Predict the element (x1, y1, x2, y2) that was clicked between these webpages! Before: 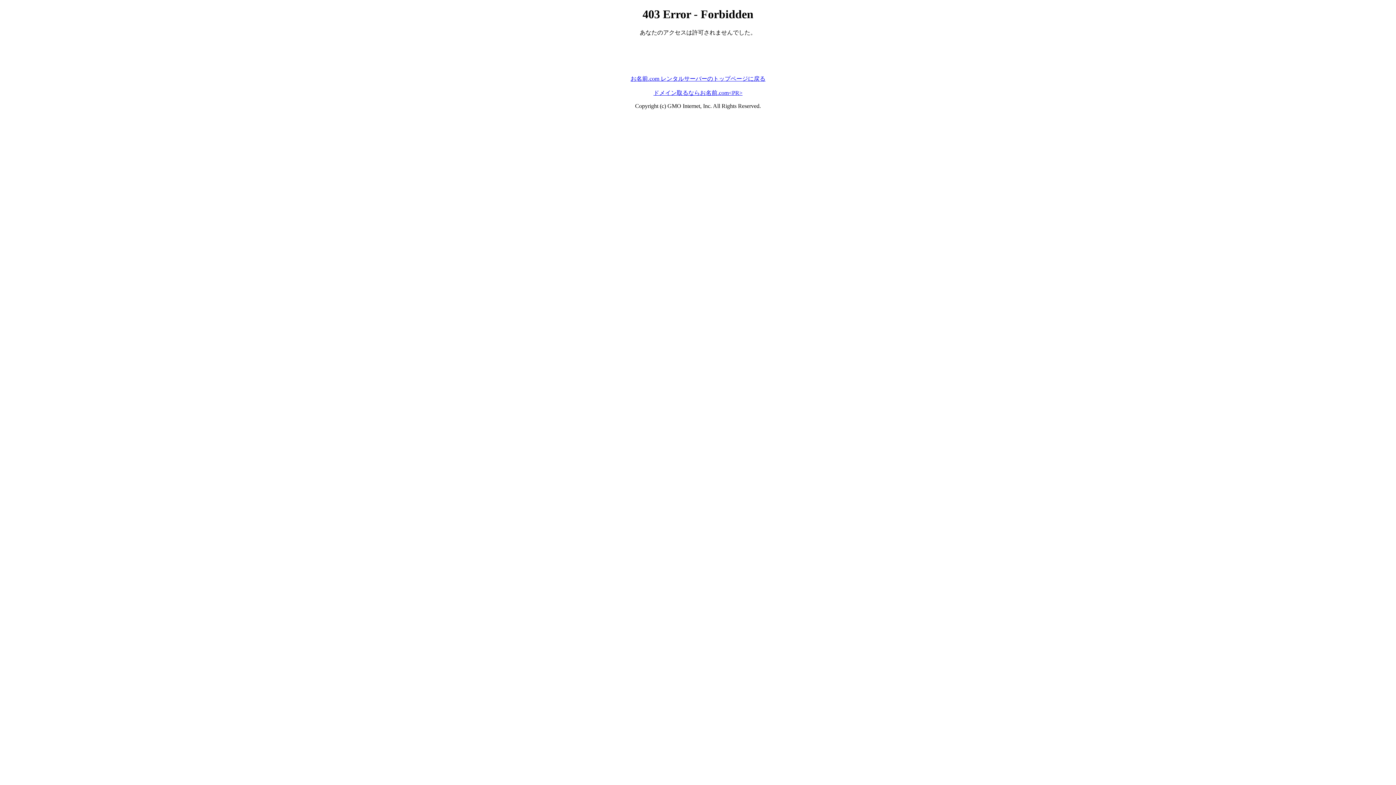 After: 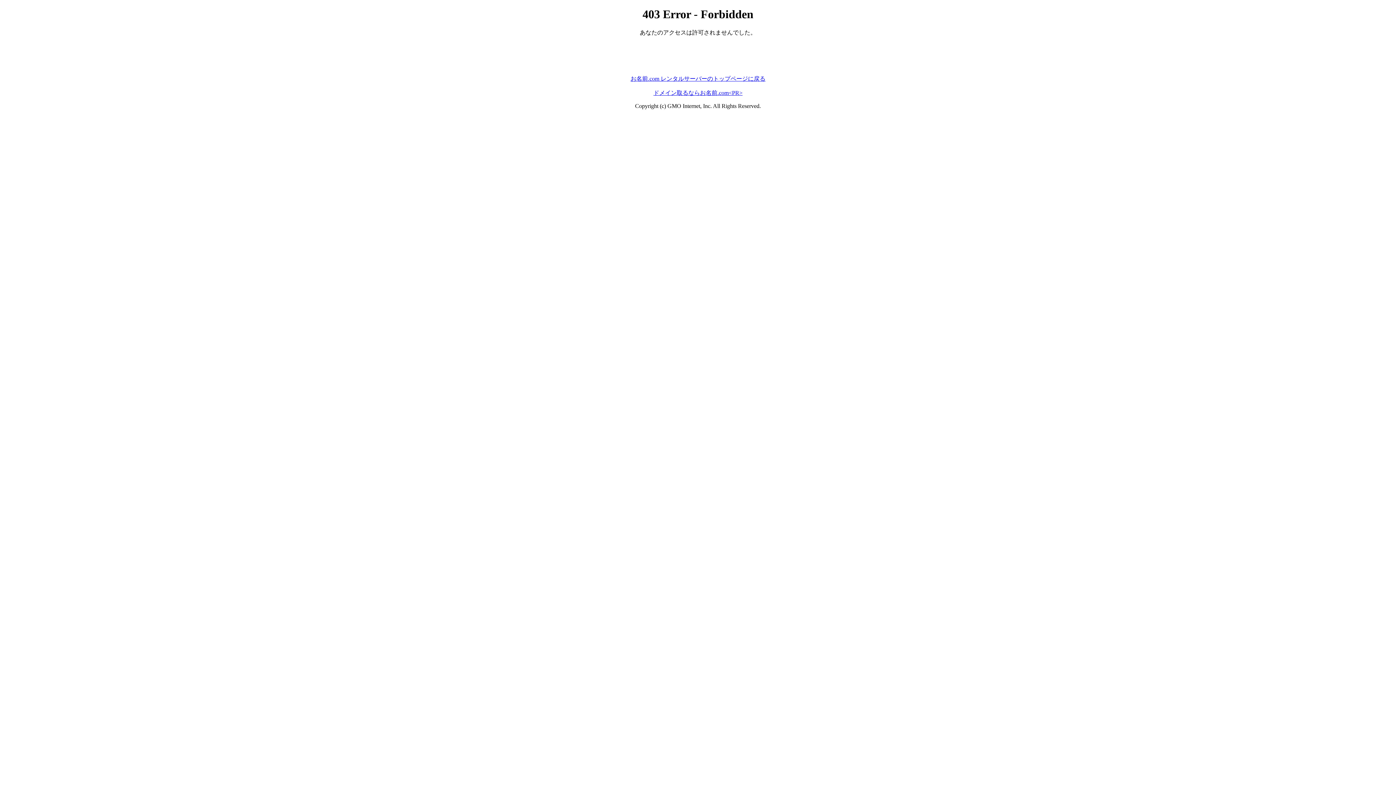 Action: bbox: (653, 89, 742, 95) label: ドメイン取るならお名前.com<PR>